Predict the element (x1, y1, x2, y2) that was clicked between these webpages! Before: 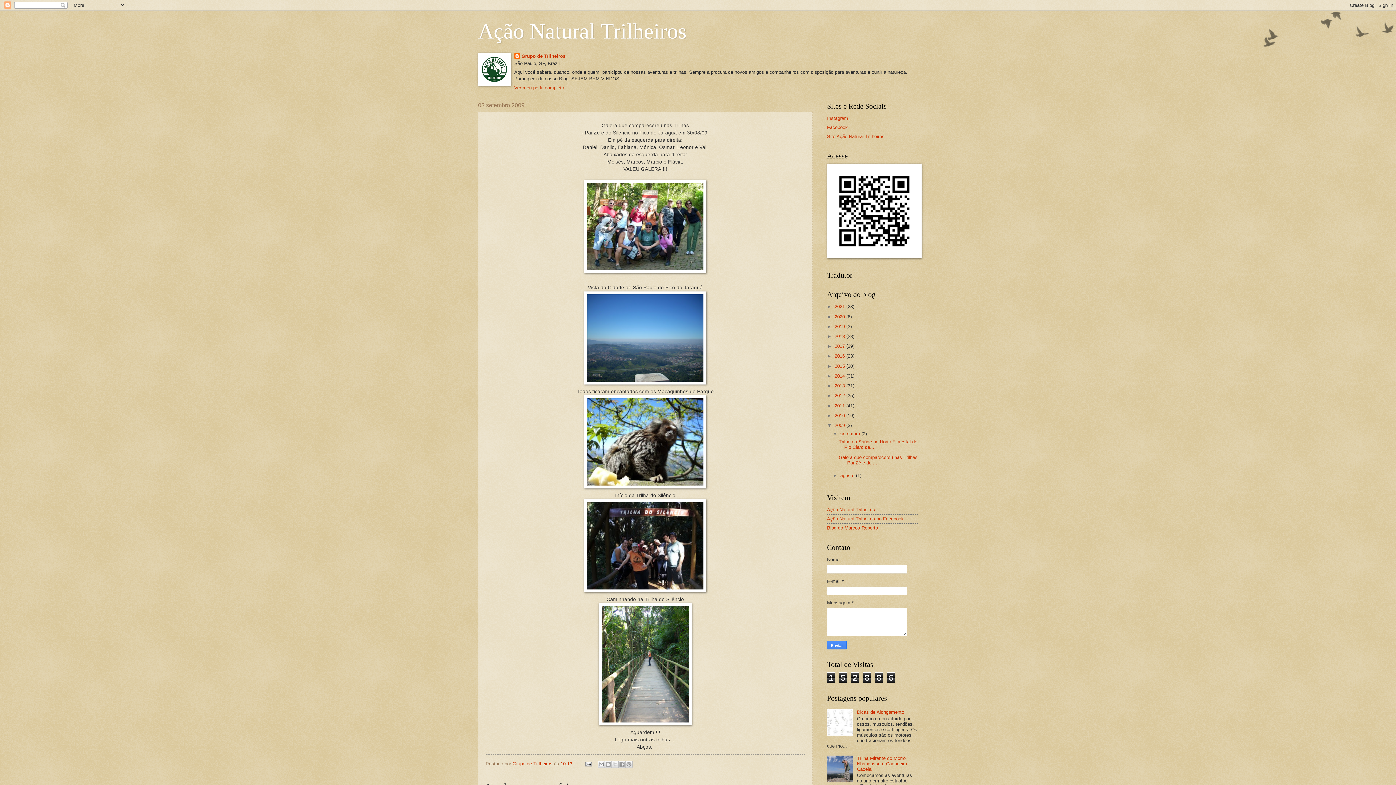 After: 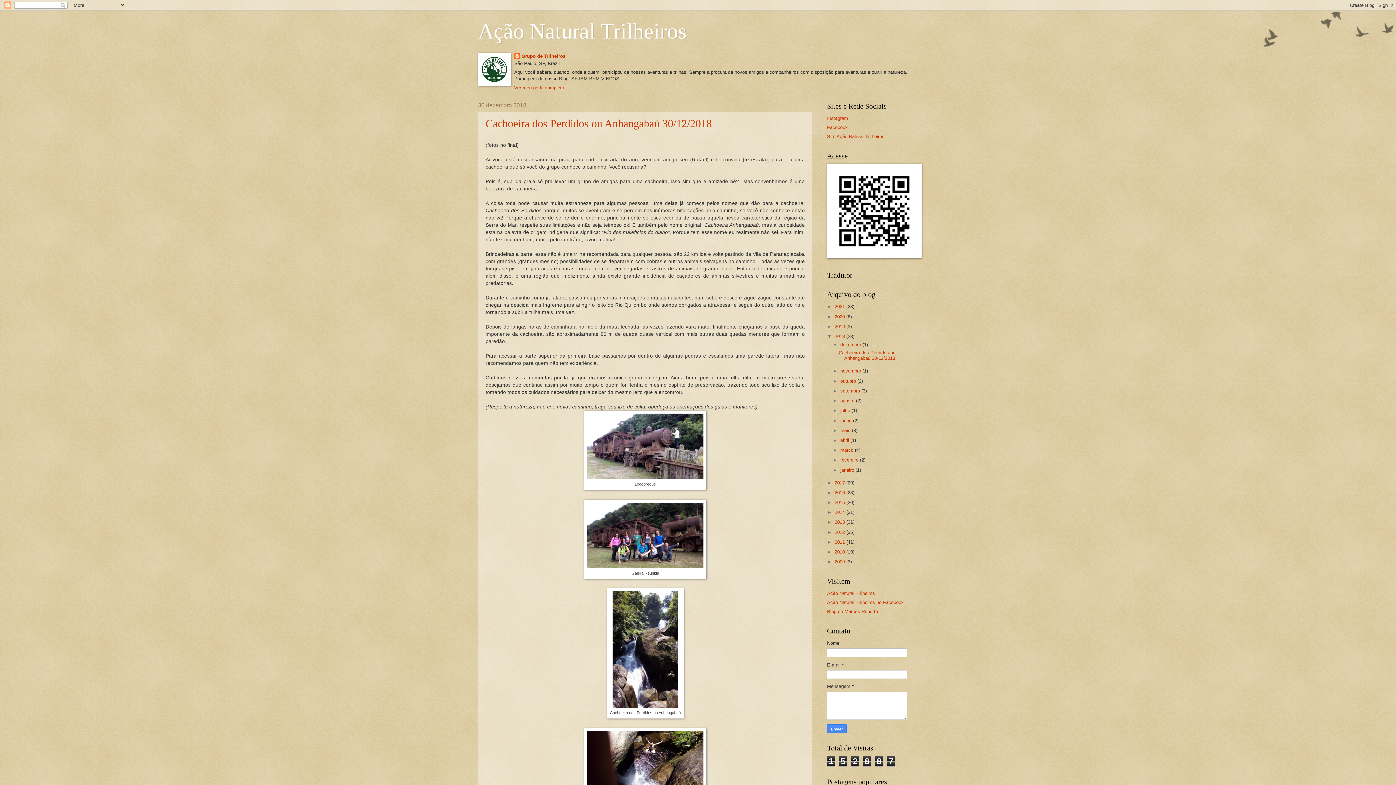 Action: bbox: (834, 333, 846, 339) label: 2018 